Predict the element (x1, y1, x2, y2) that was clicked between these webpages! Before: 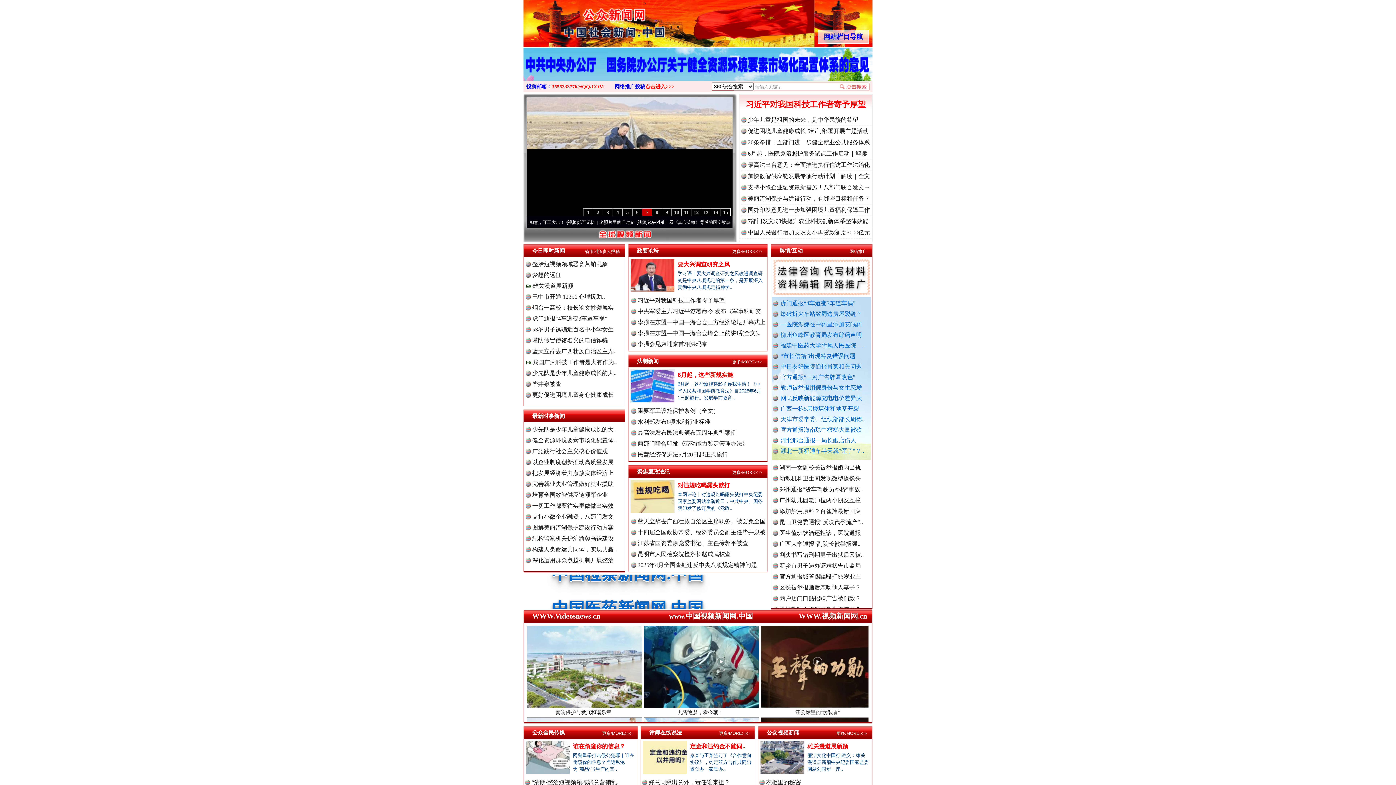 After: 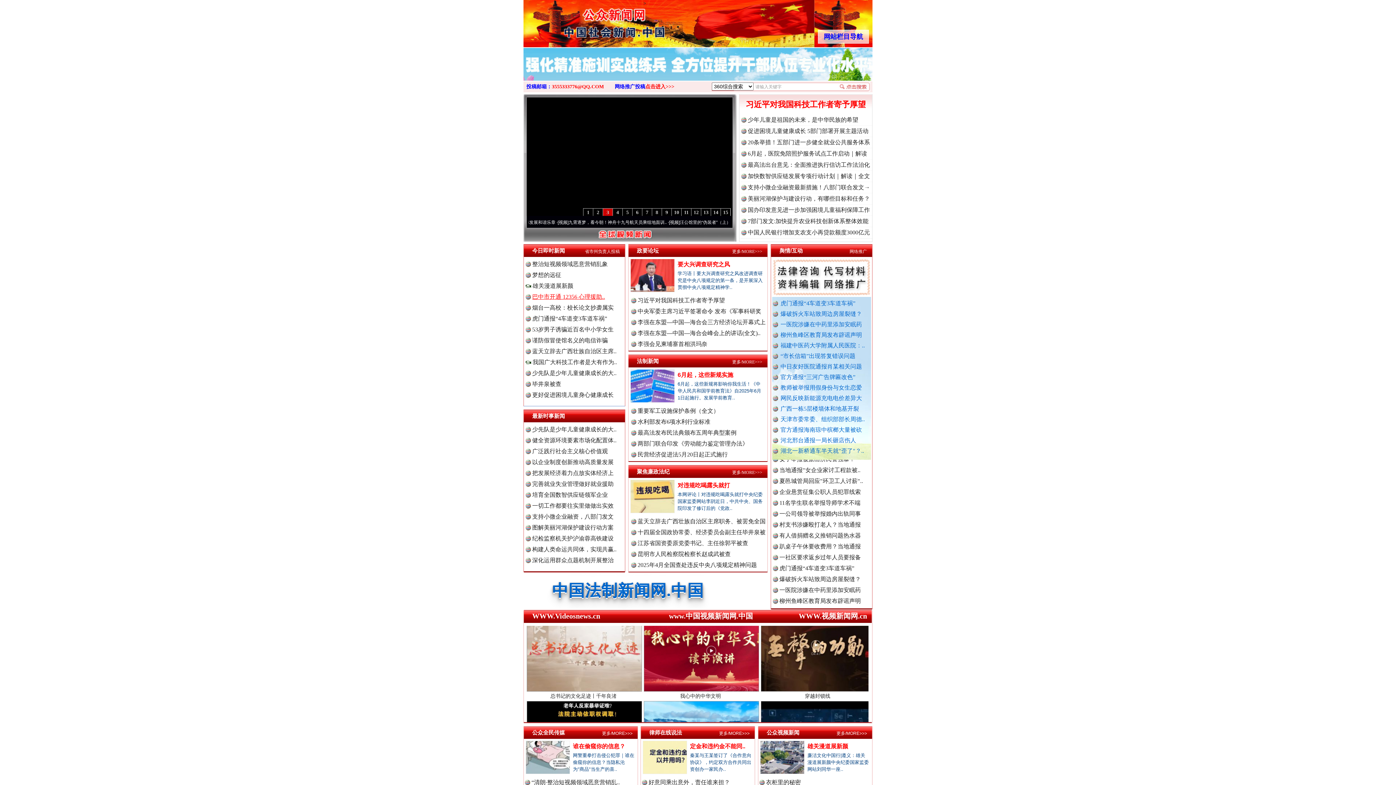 Action: bbox: (532, 293, 605, 300) label: 巴中市开通 12356 心理援助..